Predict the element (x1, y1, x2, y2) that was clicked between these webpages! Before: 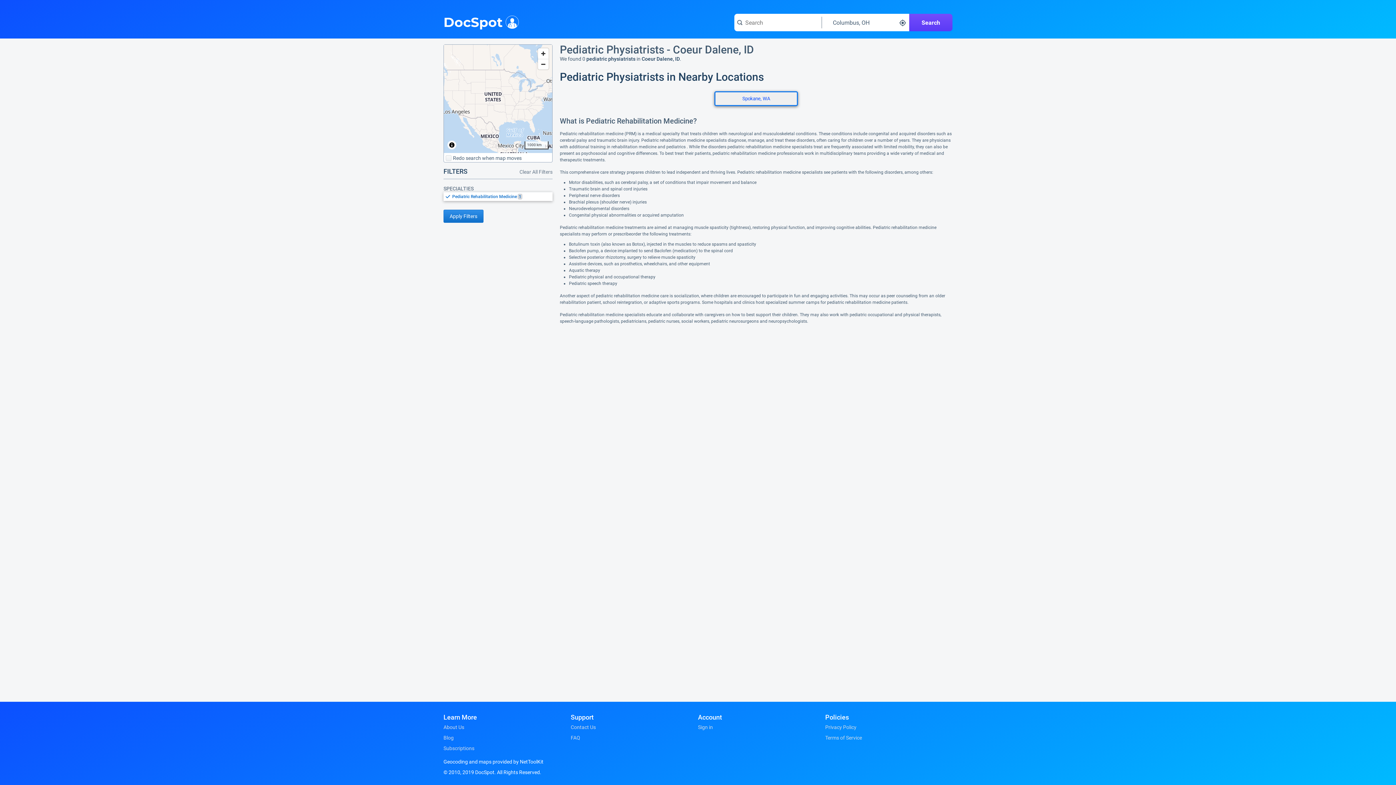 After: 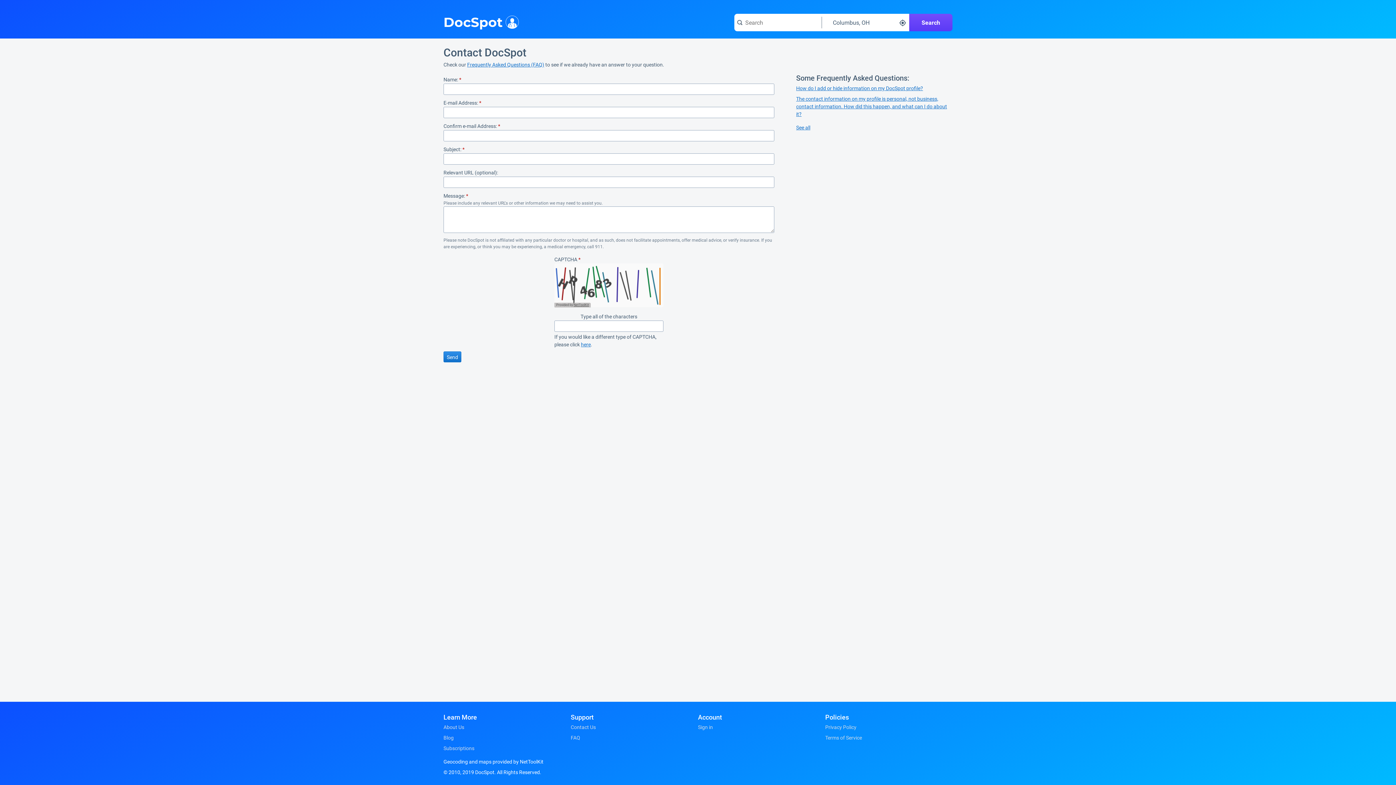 Action: label: Contact Us bbox: (570, 724, 596, 731)